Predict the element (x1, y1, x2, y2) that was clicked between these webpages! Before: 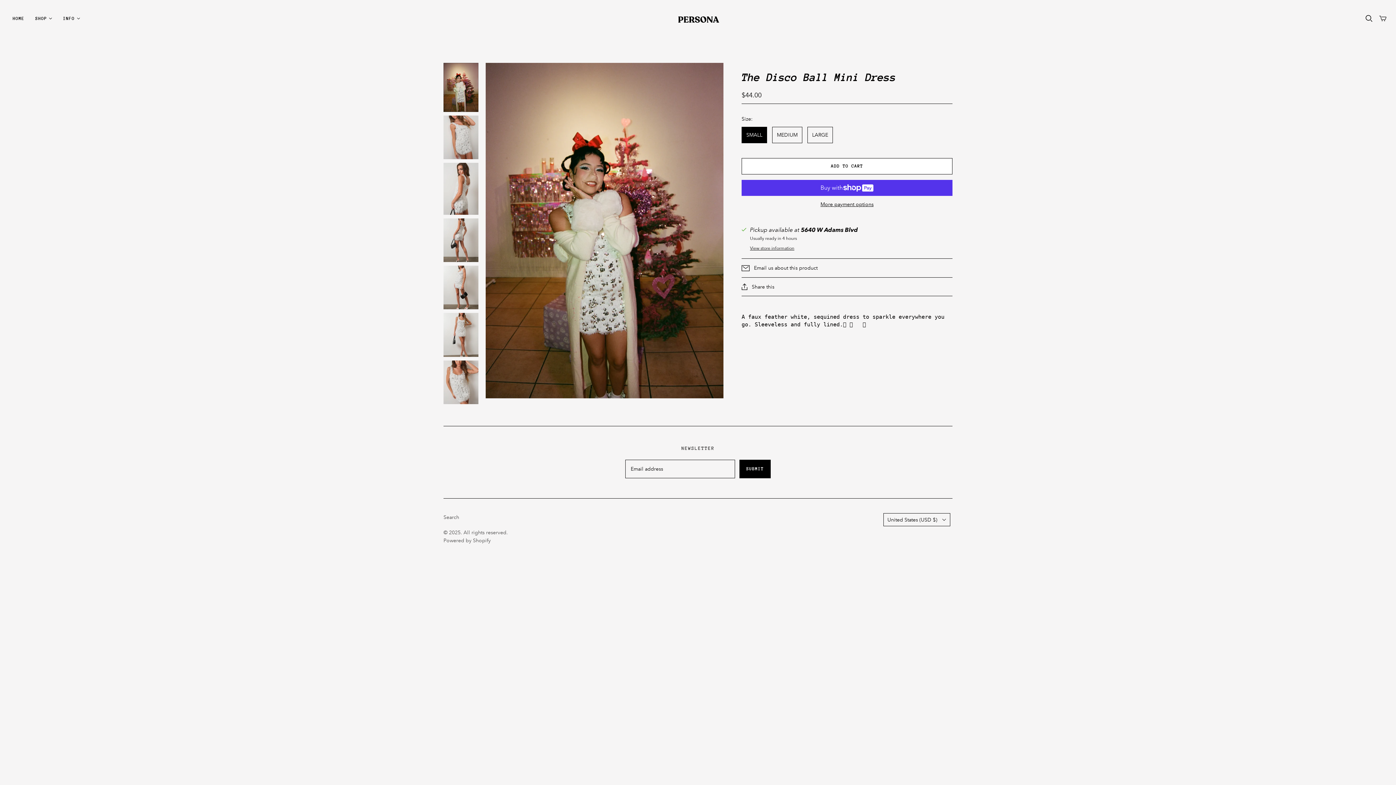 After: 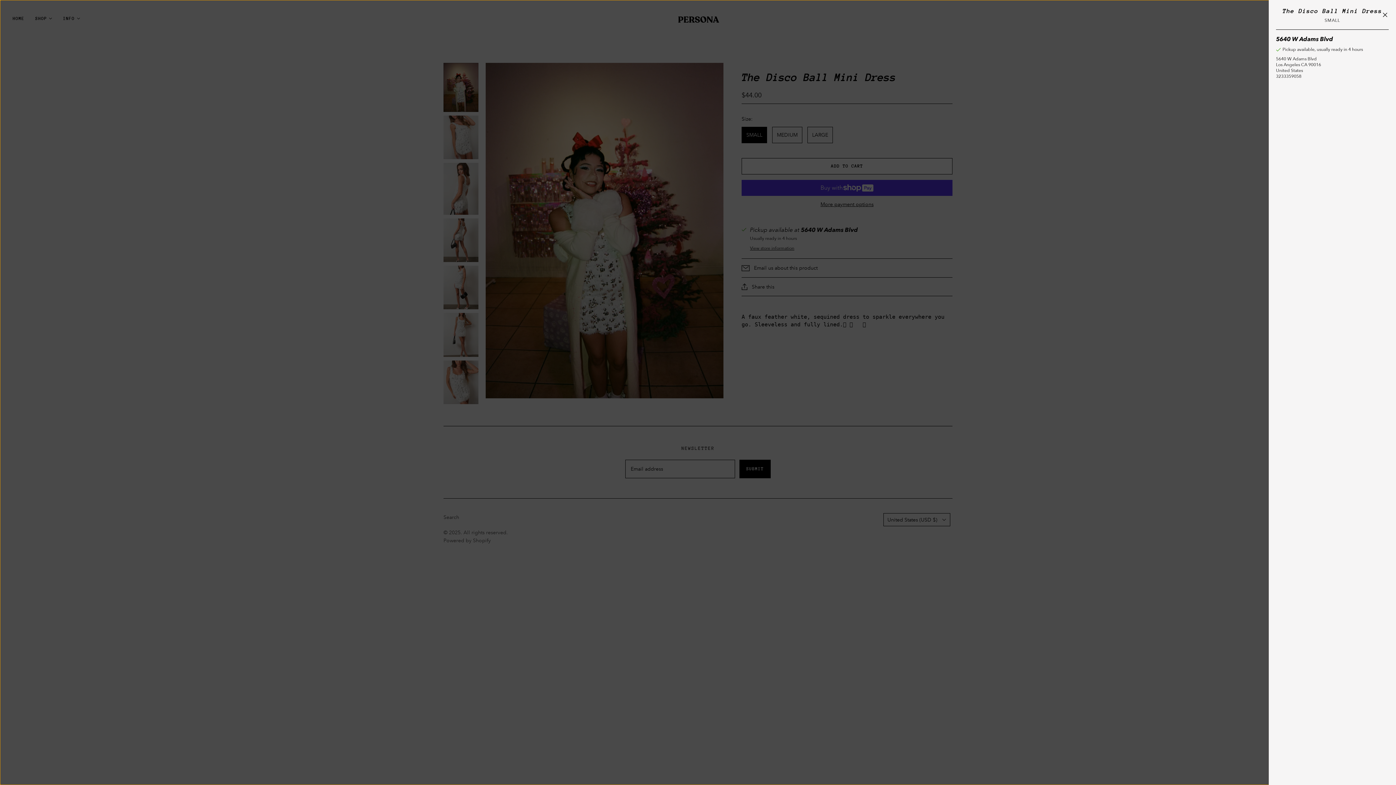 Action: bbox: (750, 245, 858, 251) label: View store information